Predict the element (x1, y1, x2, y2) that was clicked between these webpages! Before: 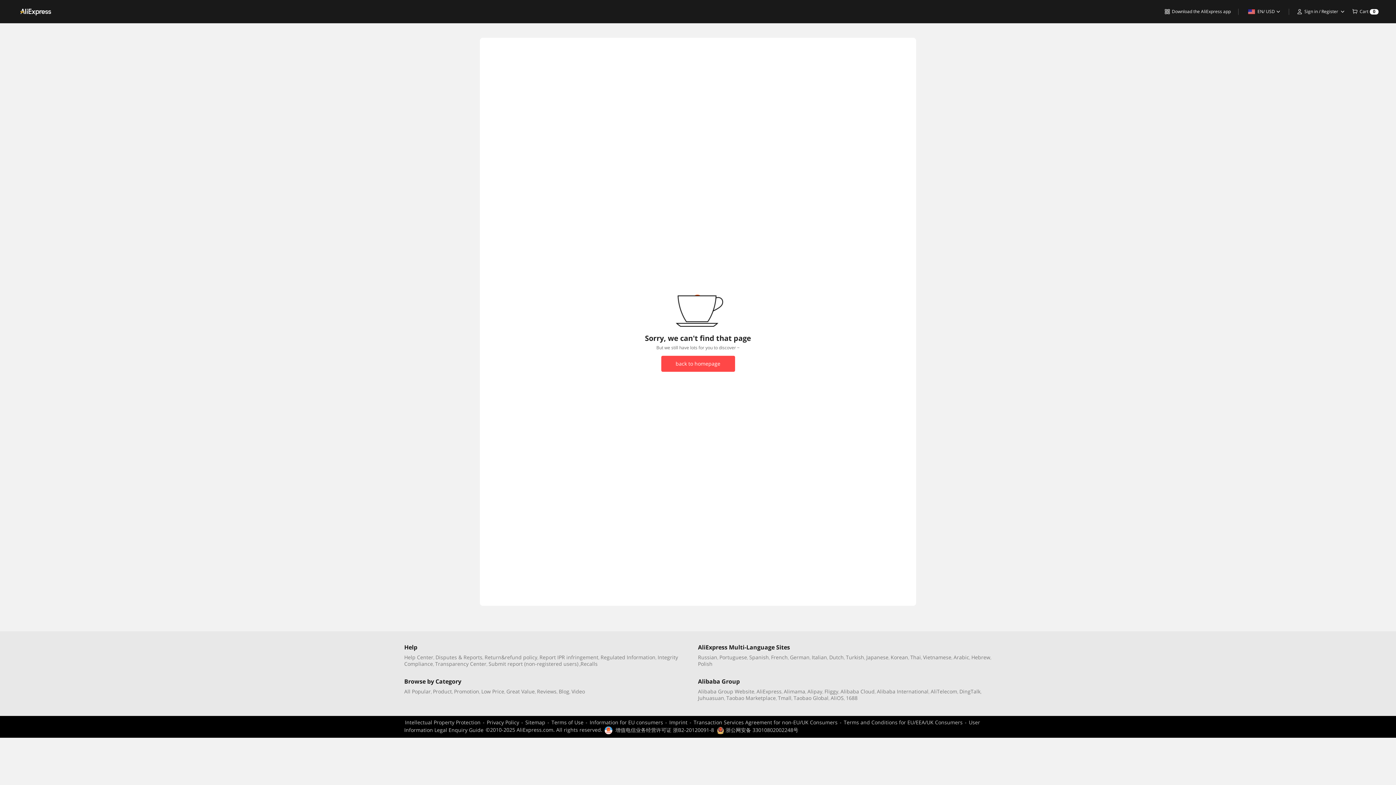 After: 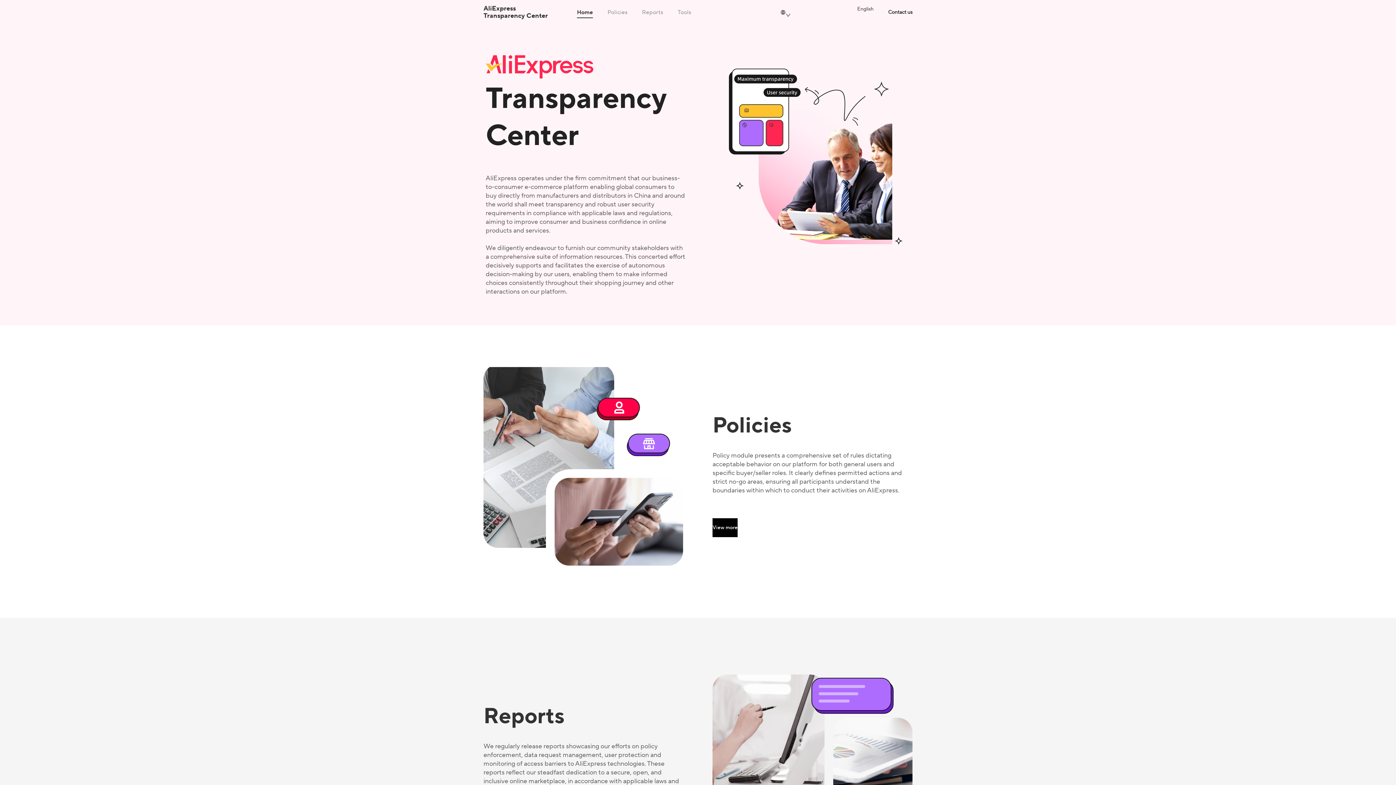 Action: bbox: (435, 660, 486, 667) label: Transparency Center